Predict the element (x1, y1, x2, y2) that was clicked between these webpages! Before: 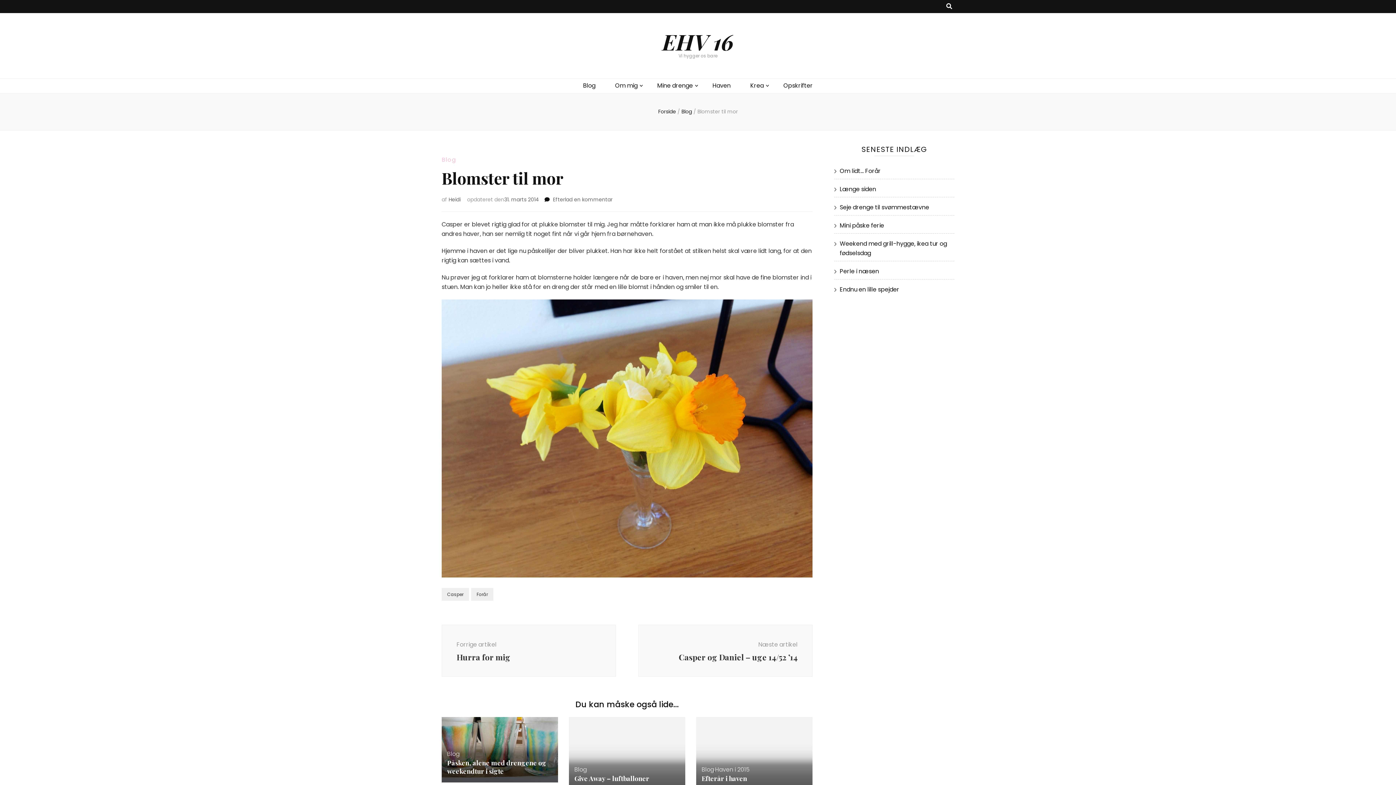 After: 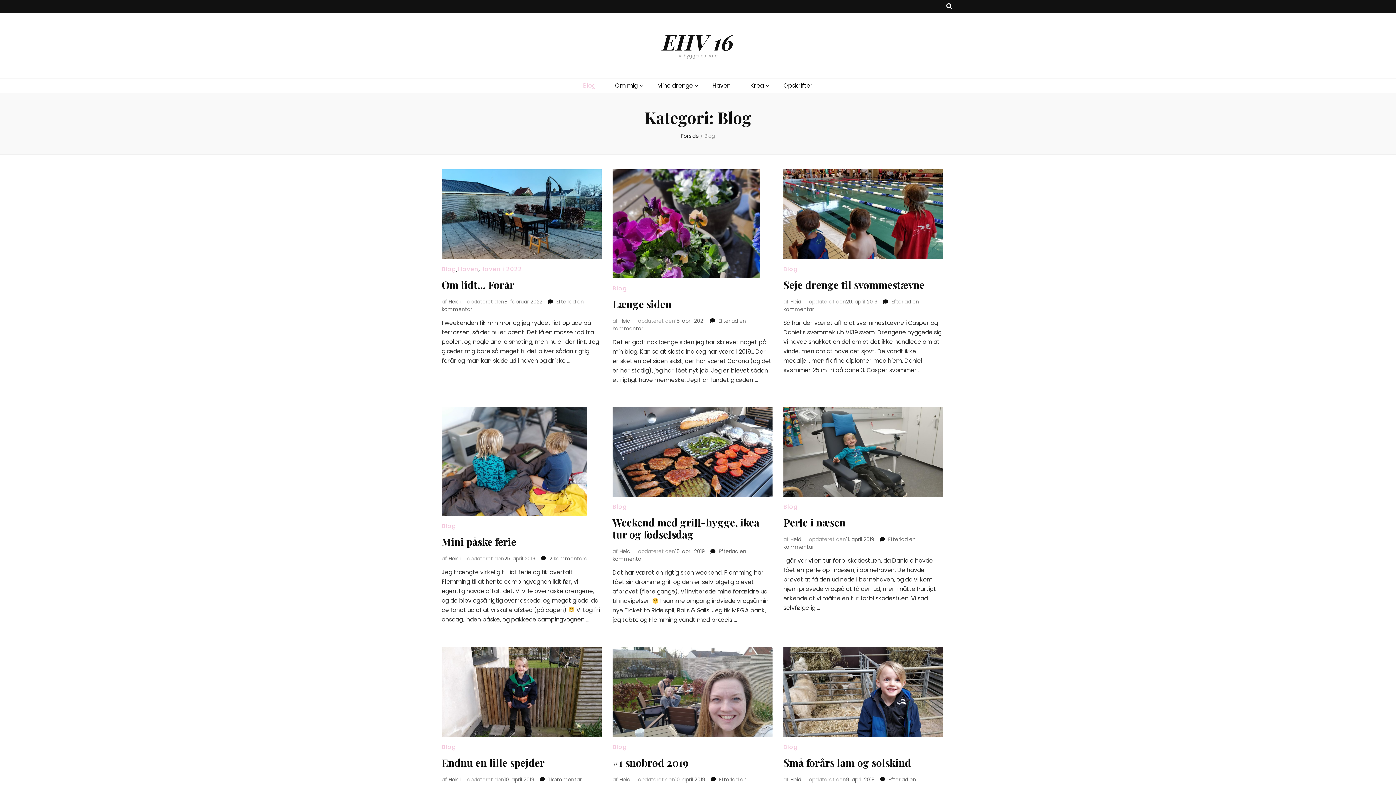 Action: bbox: (447, 750, 459, 758) label: Blog